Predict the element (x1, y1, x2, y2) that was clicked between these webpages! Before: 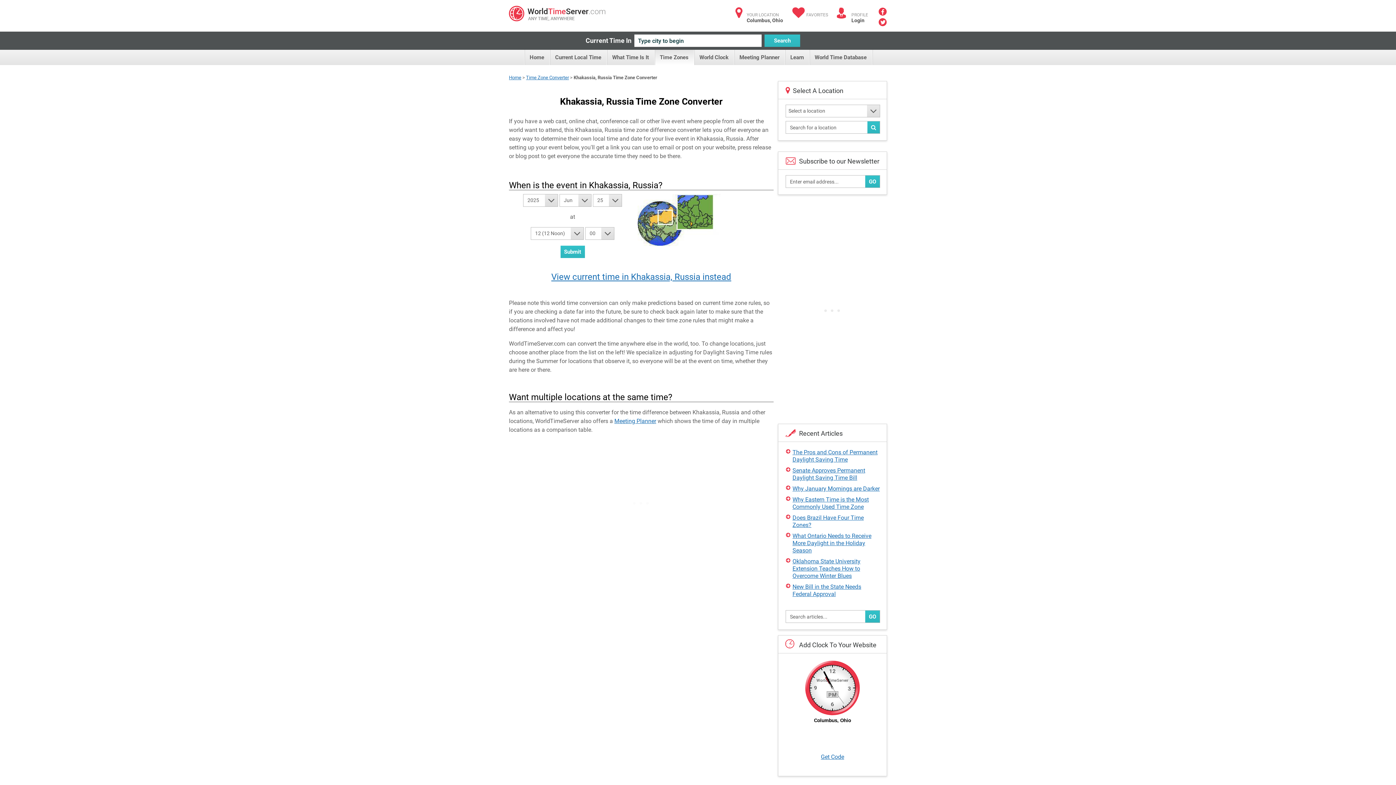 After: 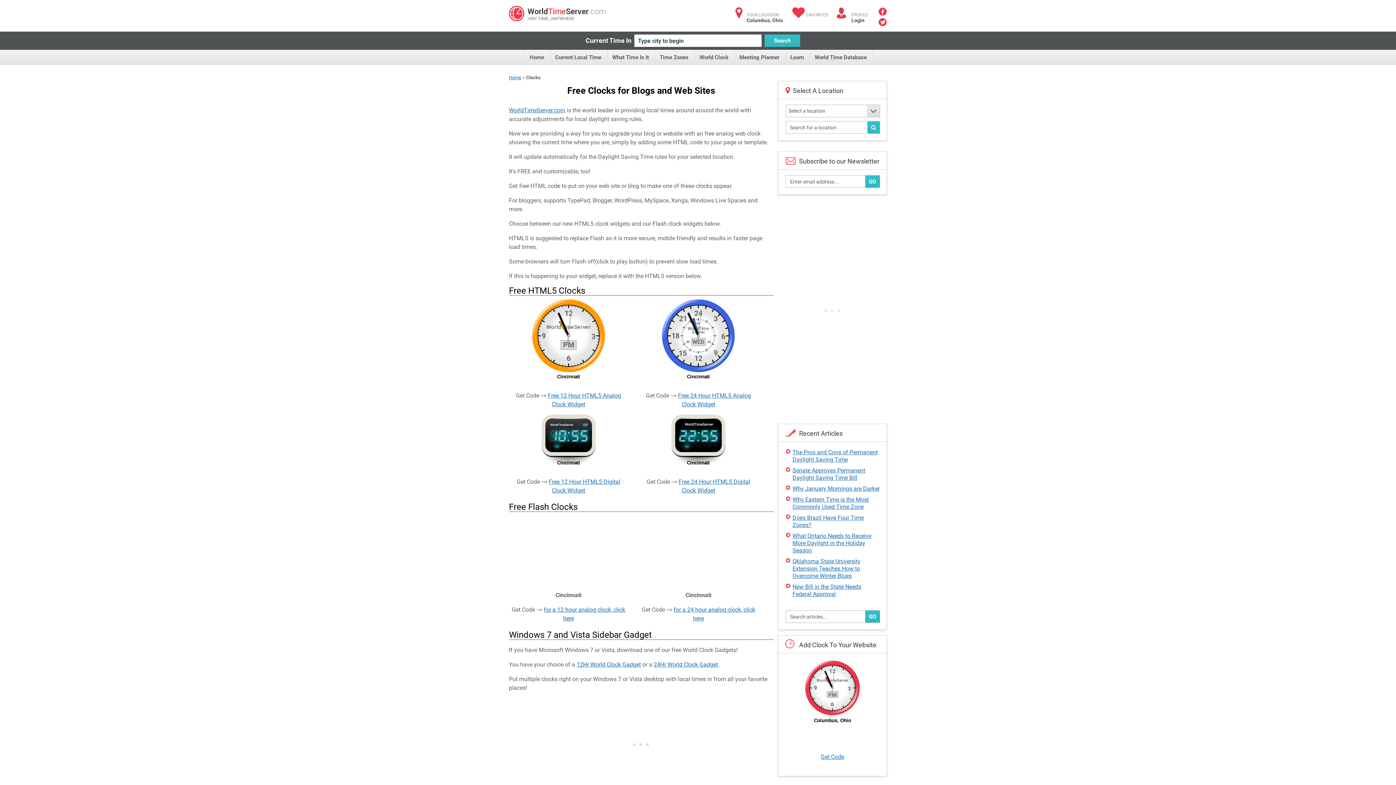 Action: bbox: (821, 530, 844, 537) label: Get Code